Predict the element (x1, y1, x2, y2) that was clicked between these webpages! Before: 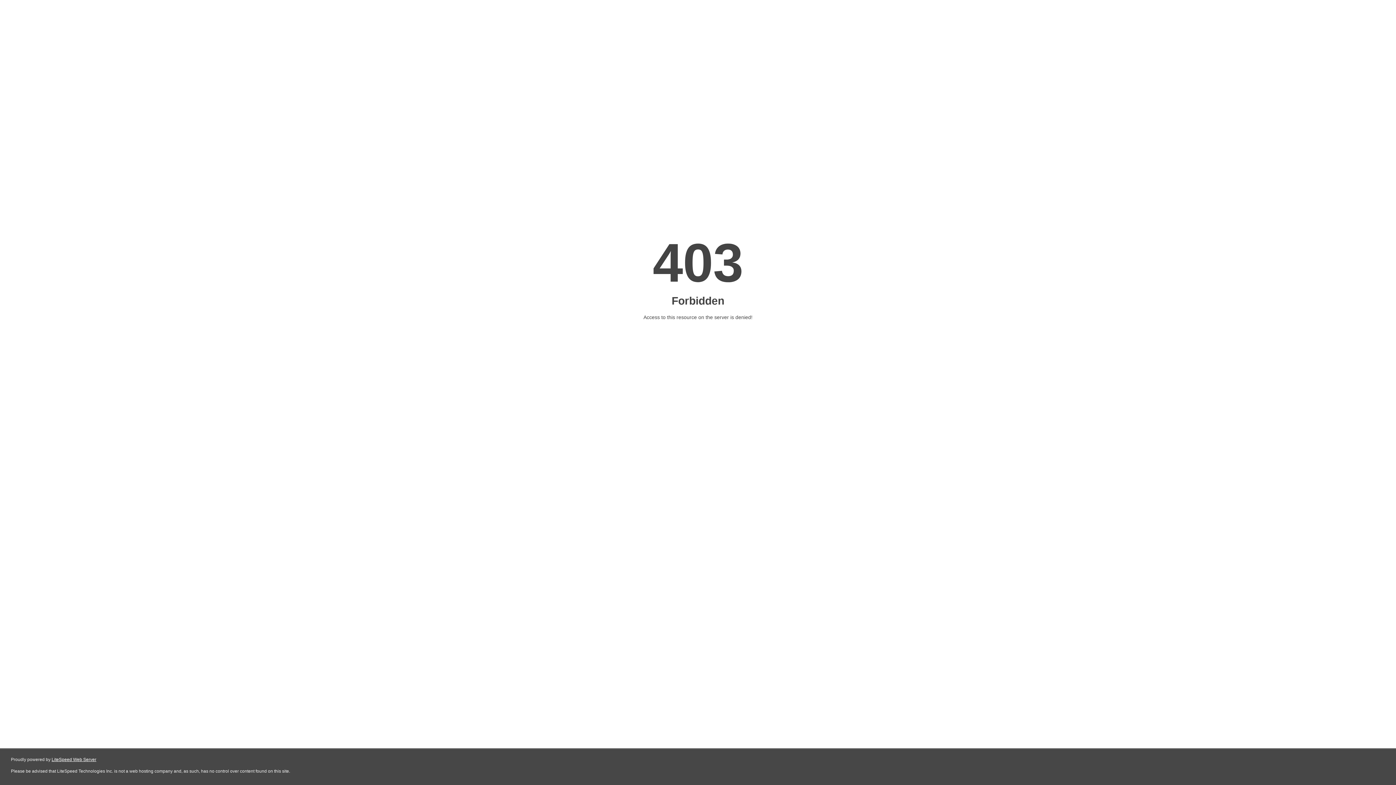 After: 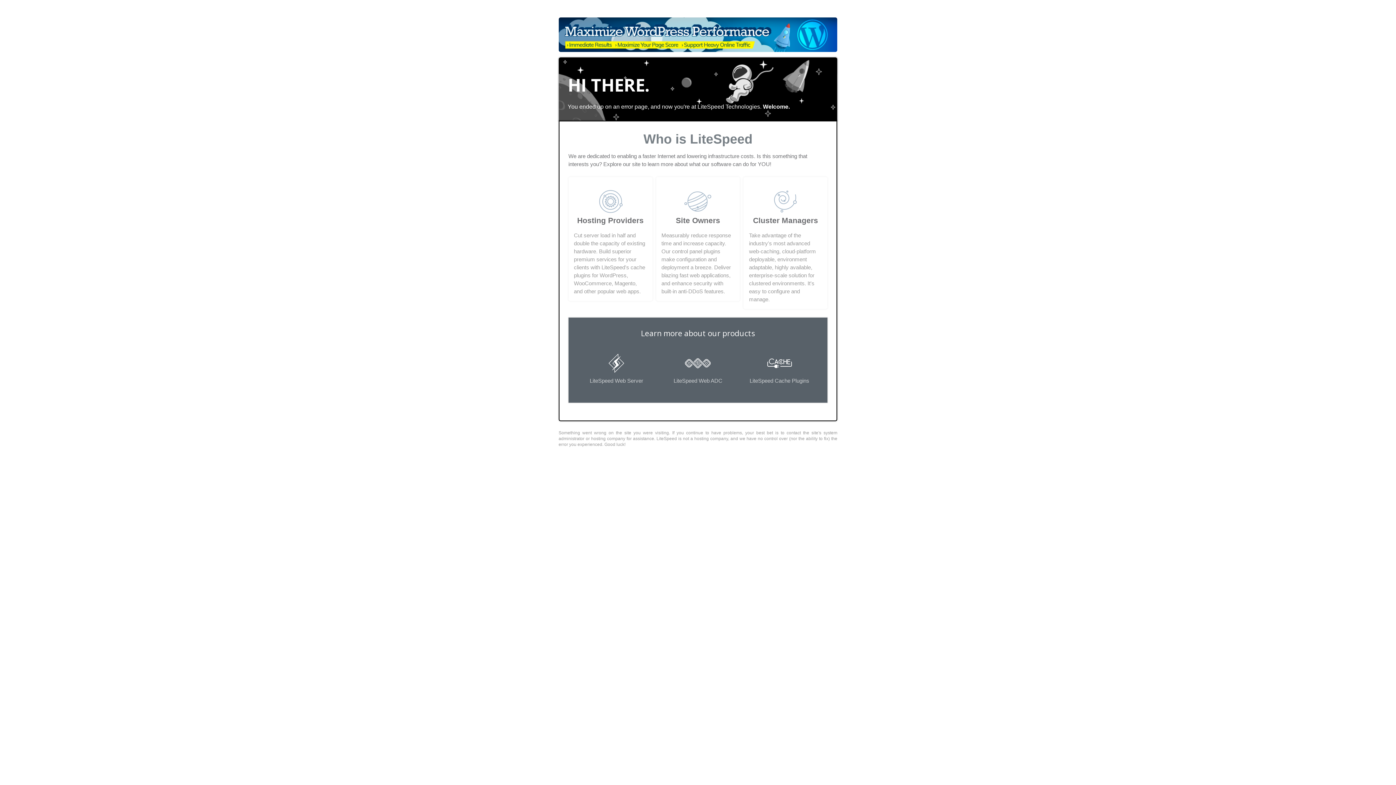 Action: label: LiteSpeed Web Server bbox: (51, 757, 96, 762)